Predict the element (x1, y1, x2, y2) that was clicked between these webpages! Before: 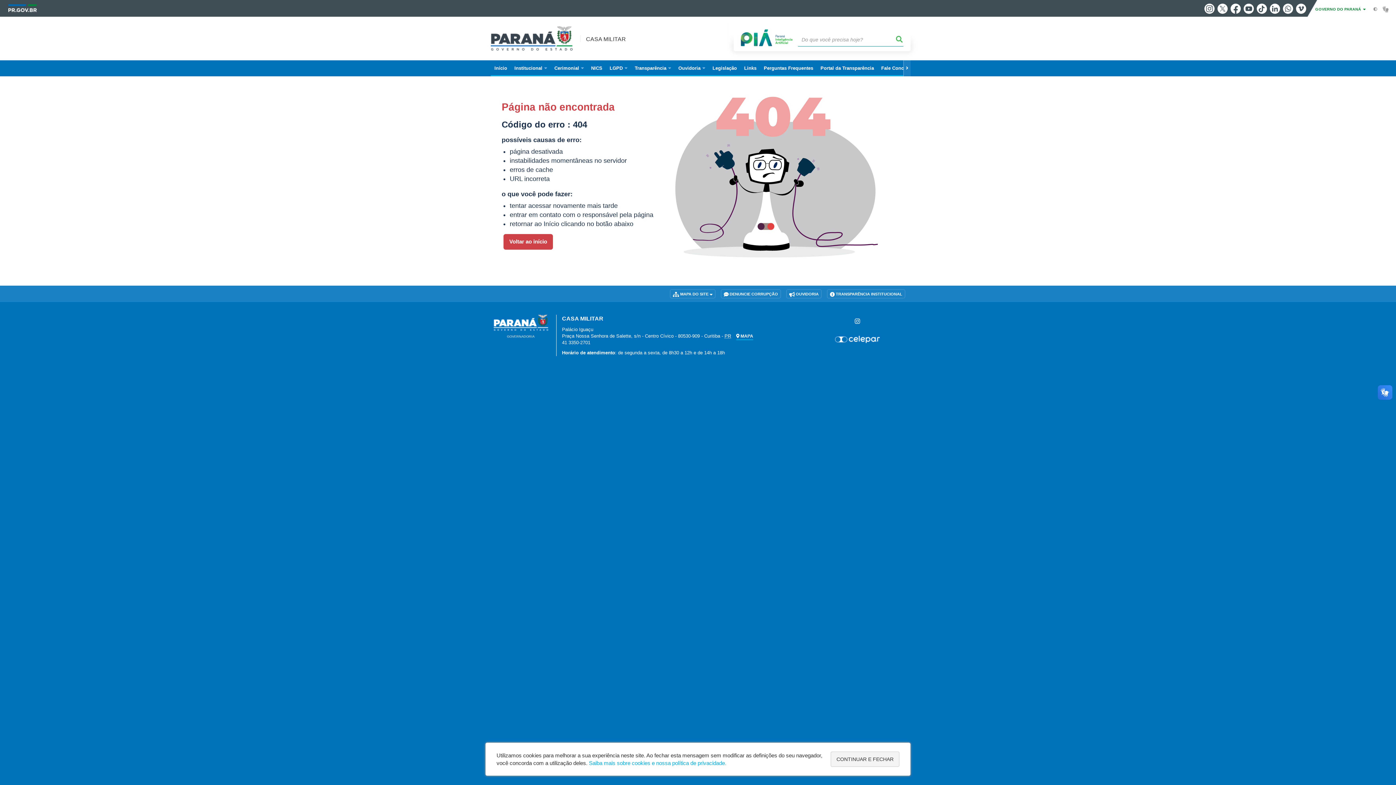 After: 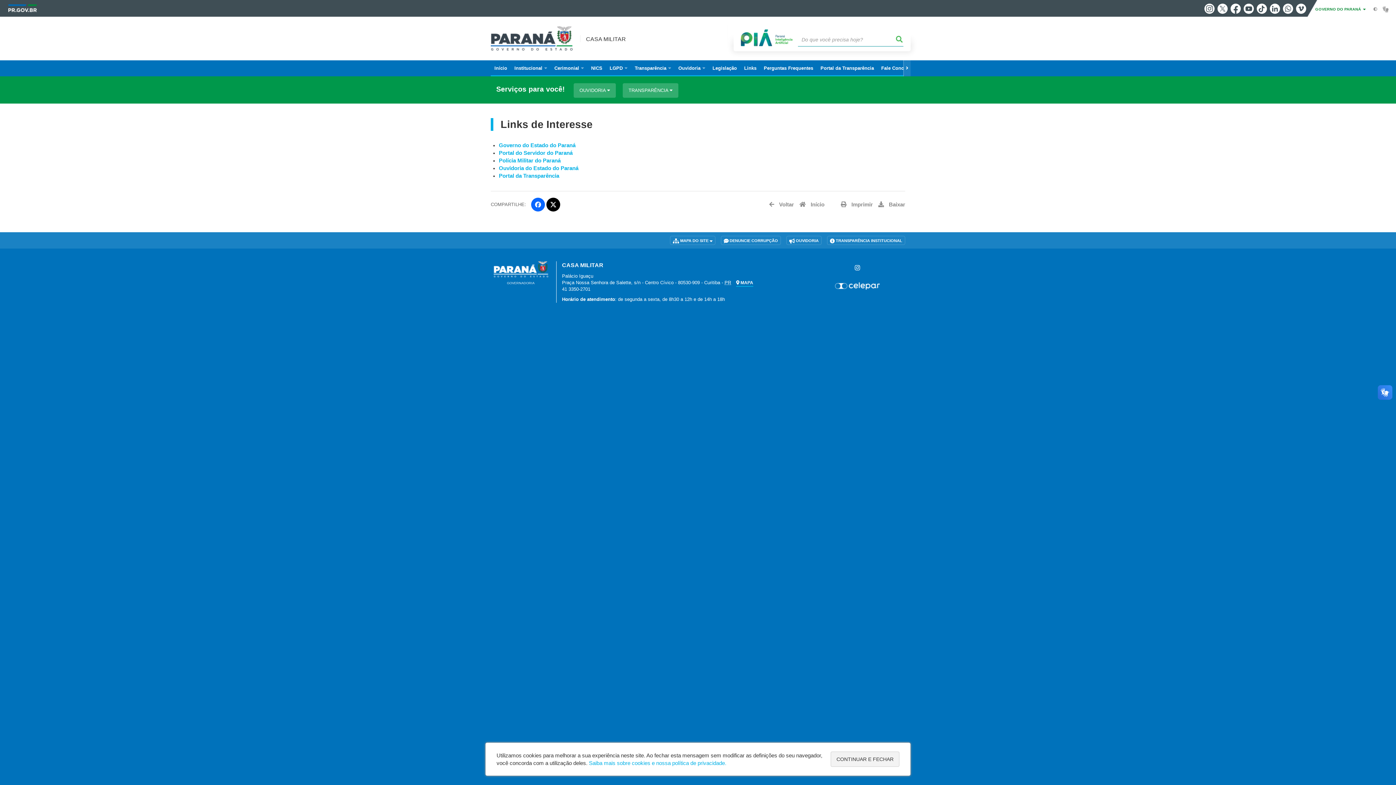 Action: bbox: (740, 60, 760, 76) label: Links